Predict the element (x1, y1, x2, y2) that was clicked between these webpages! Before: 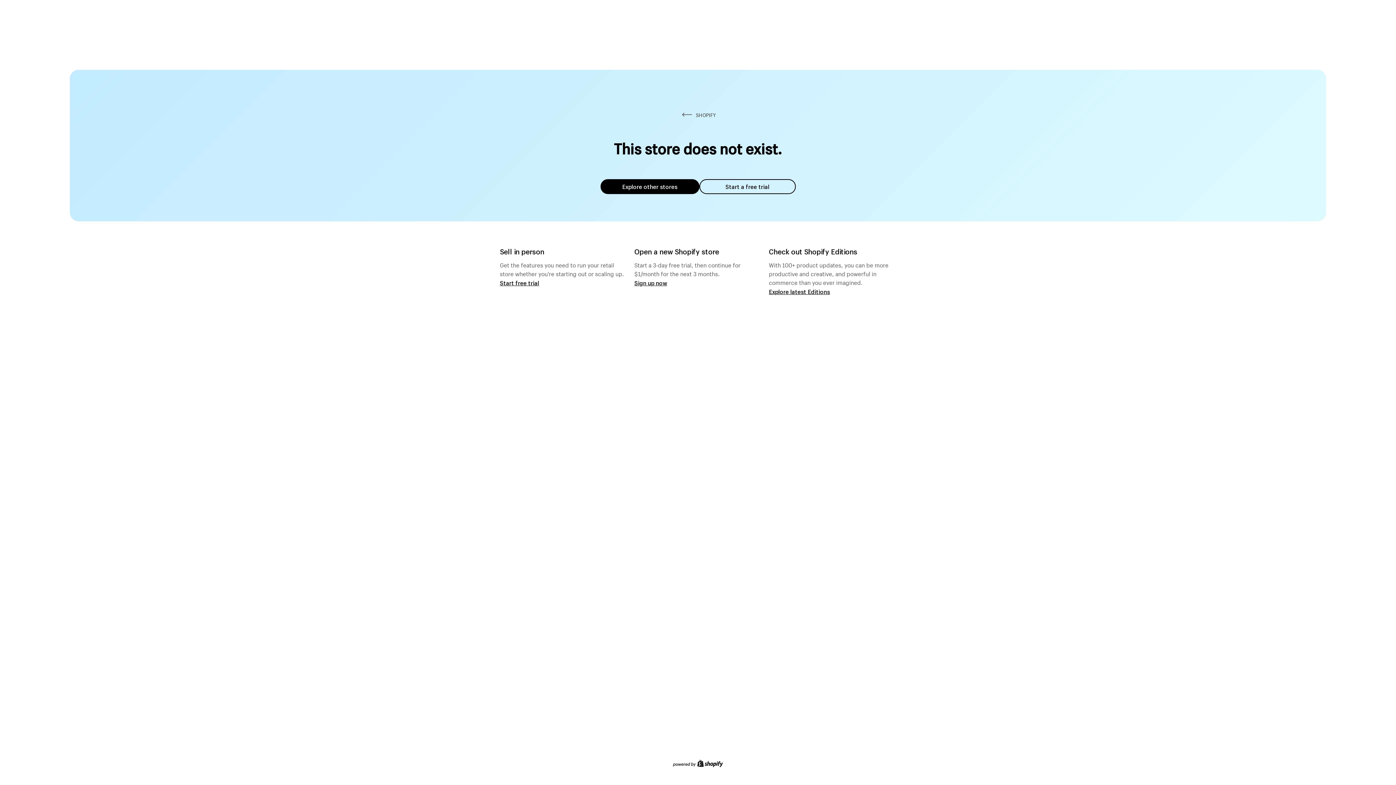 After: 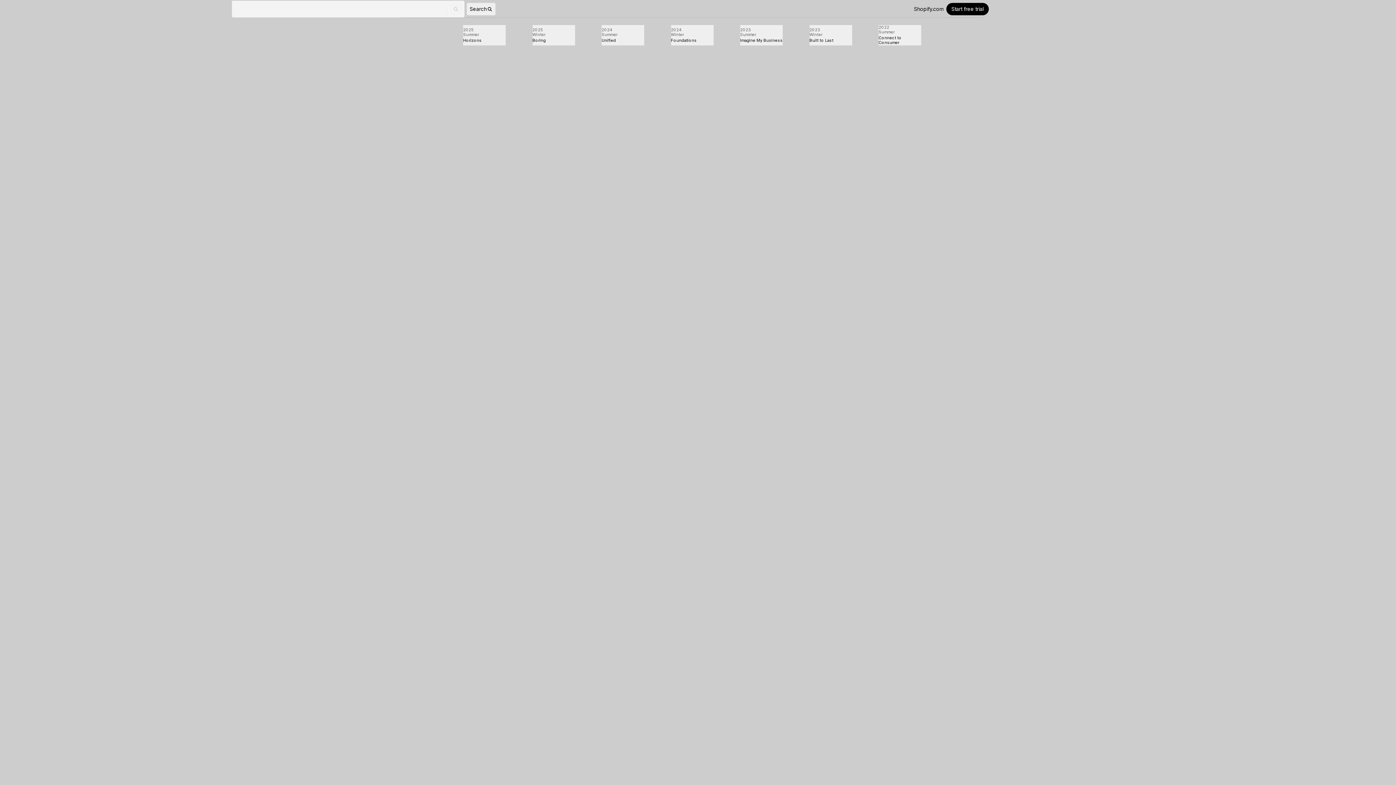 Action: bbox: (769, 287, 830, 295) label: Explore latest Editions